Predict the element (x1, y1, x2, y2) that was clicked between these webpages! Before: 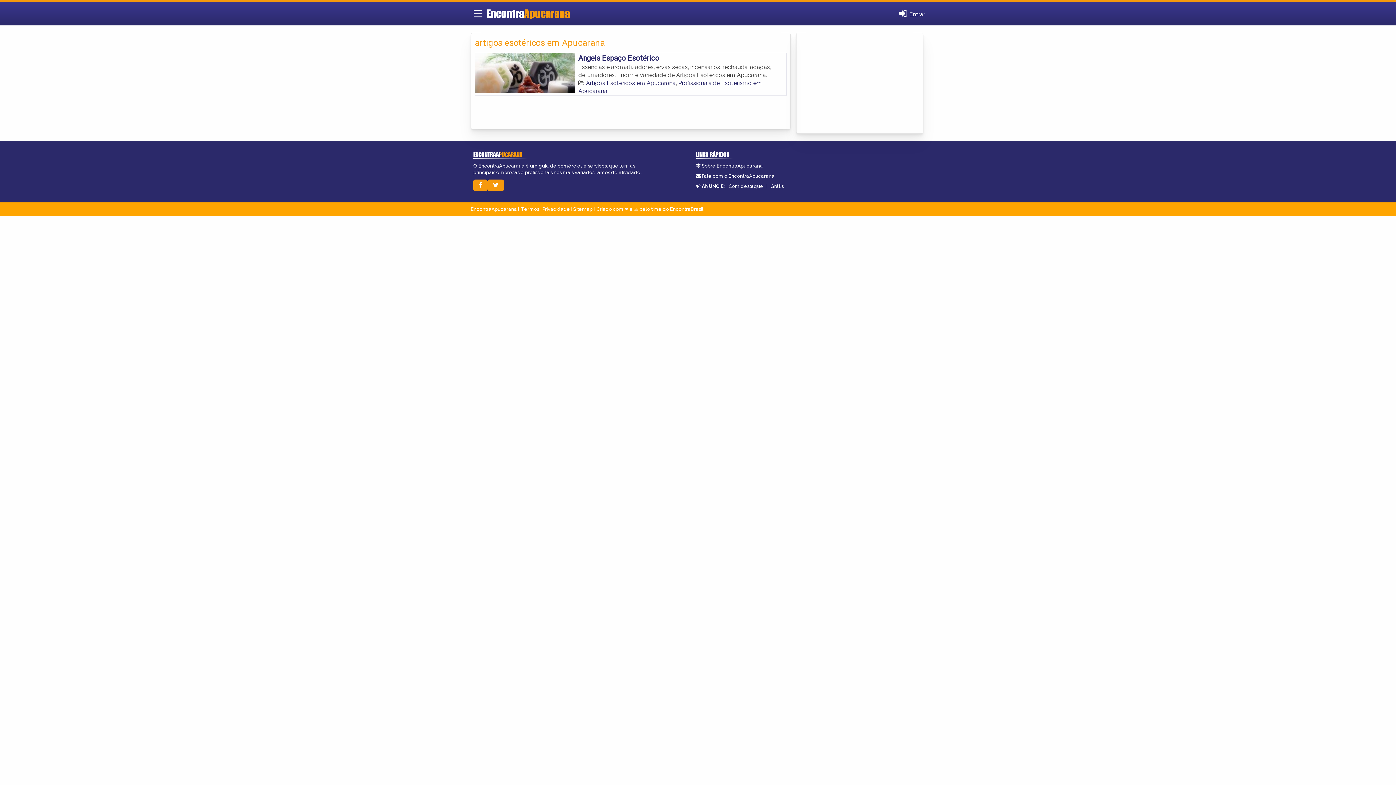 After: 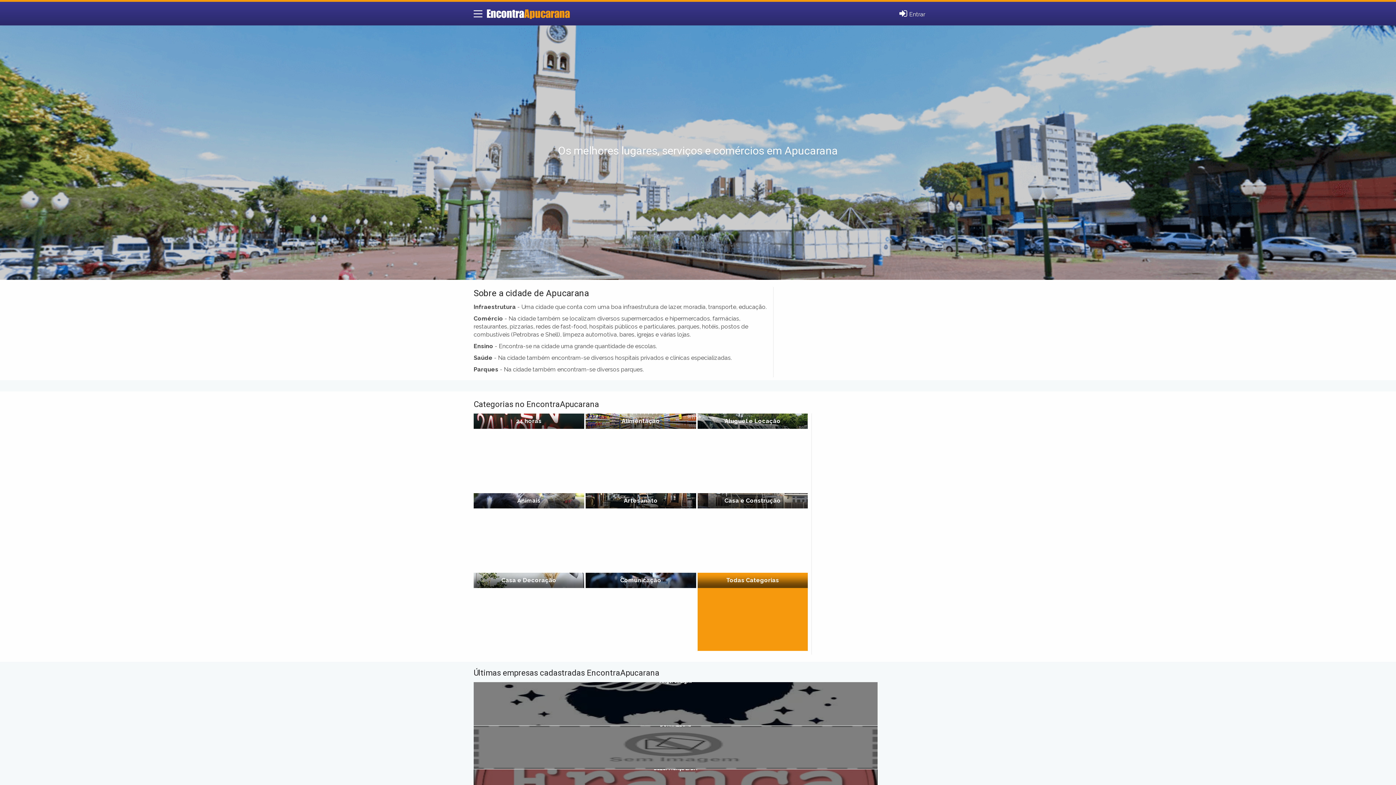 Action: label: EncontraApucarana bbox: (486, 6, 570, 20)